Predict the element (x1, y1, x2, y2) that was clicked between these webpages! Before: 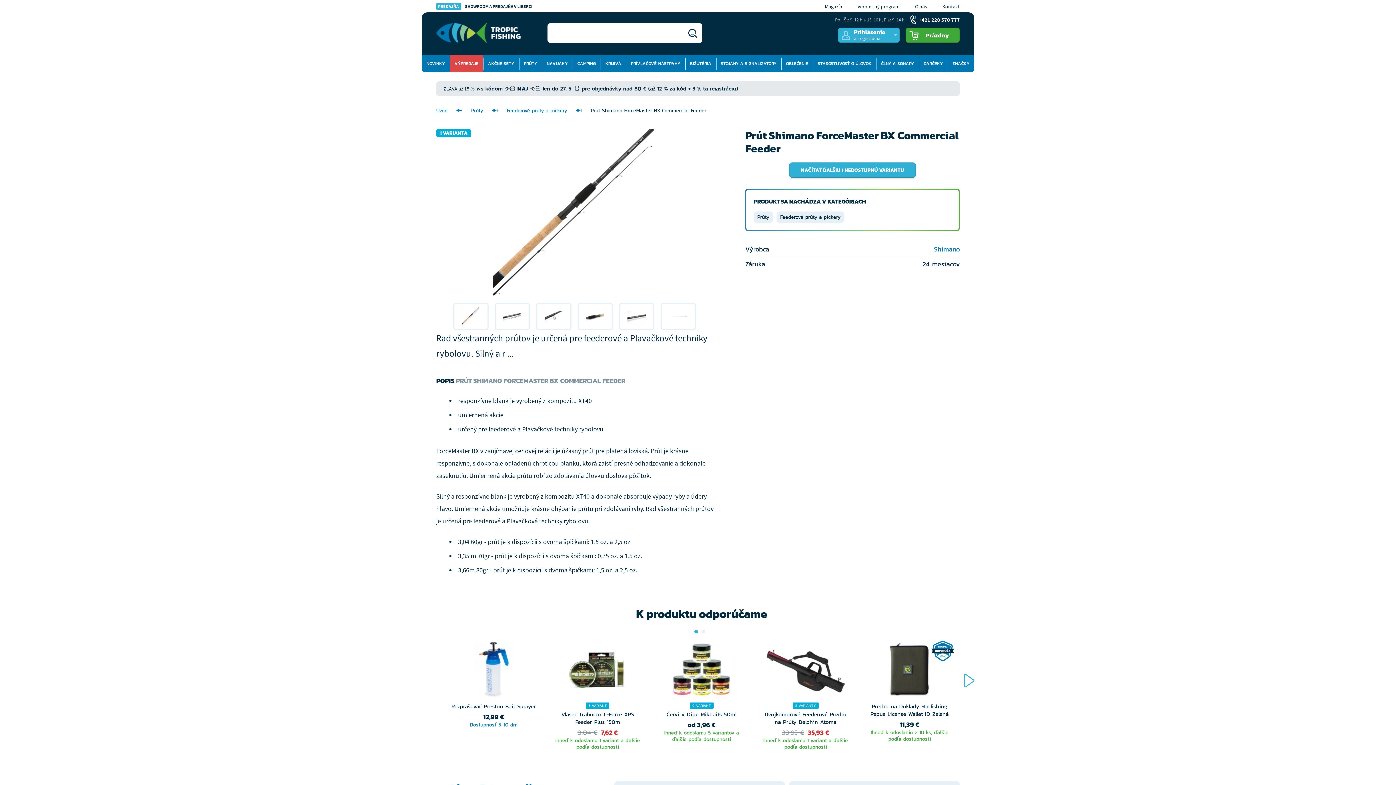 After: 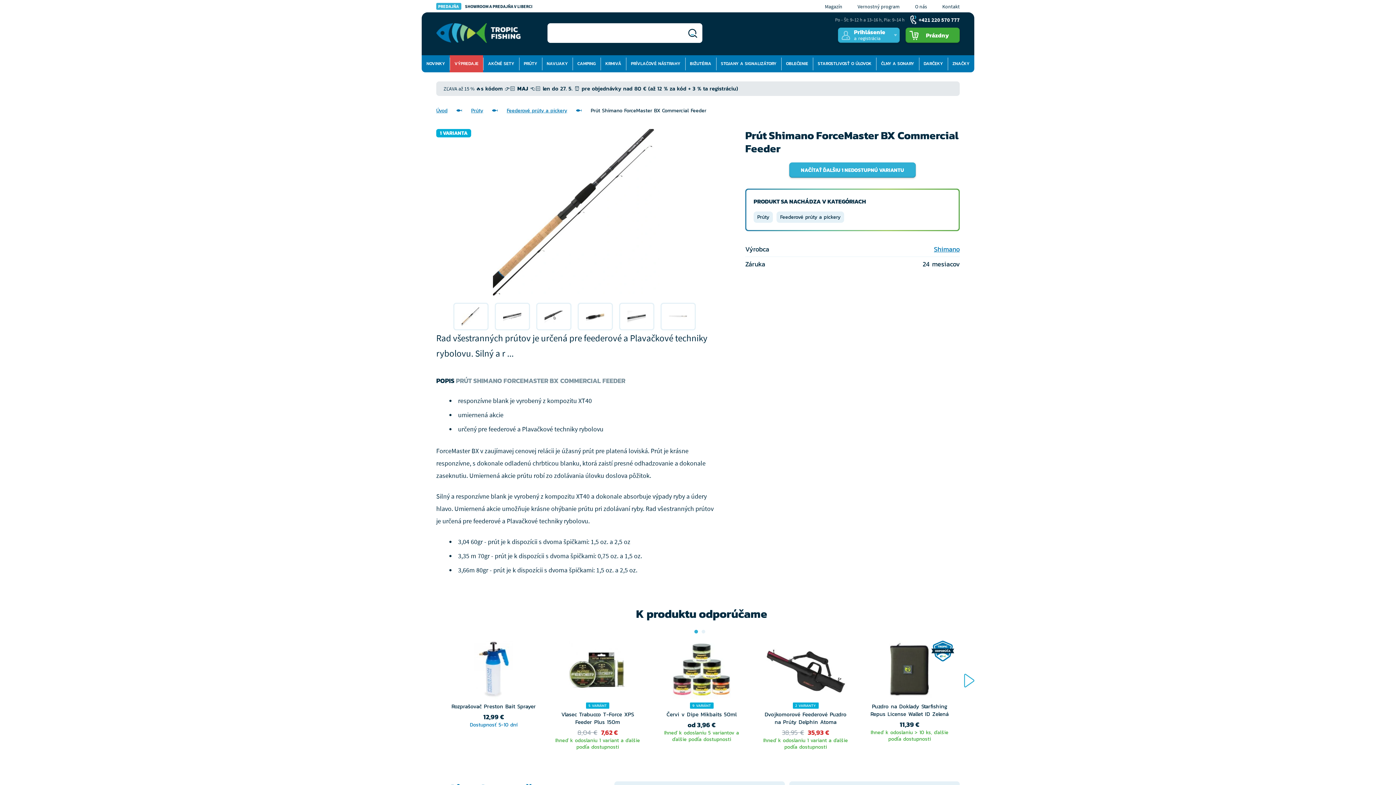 Action: bbox: (694, 630, 698, 633) label: 1